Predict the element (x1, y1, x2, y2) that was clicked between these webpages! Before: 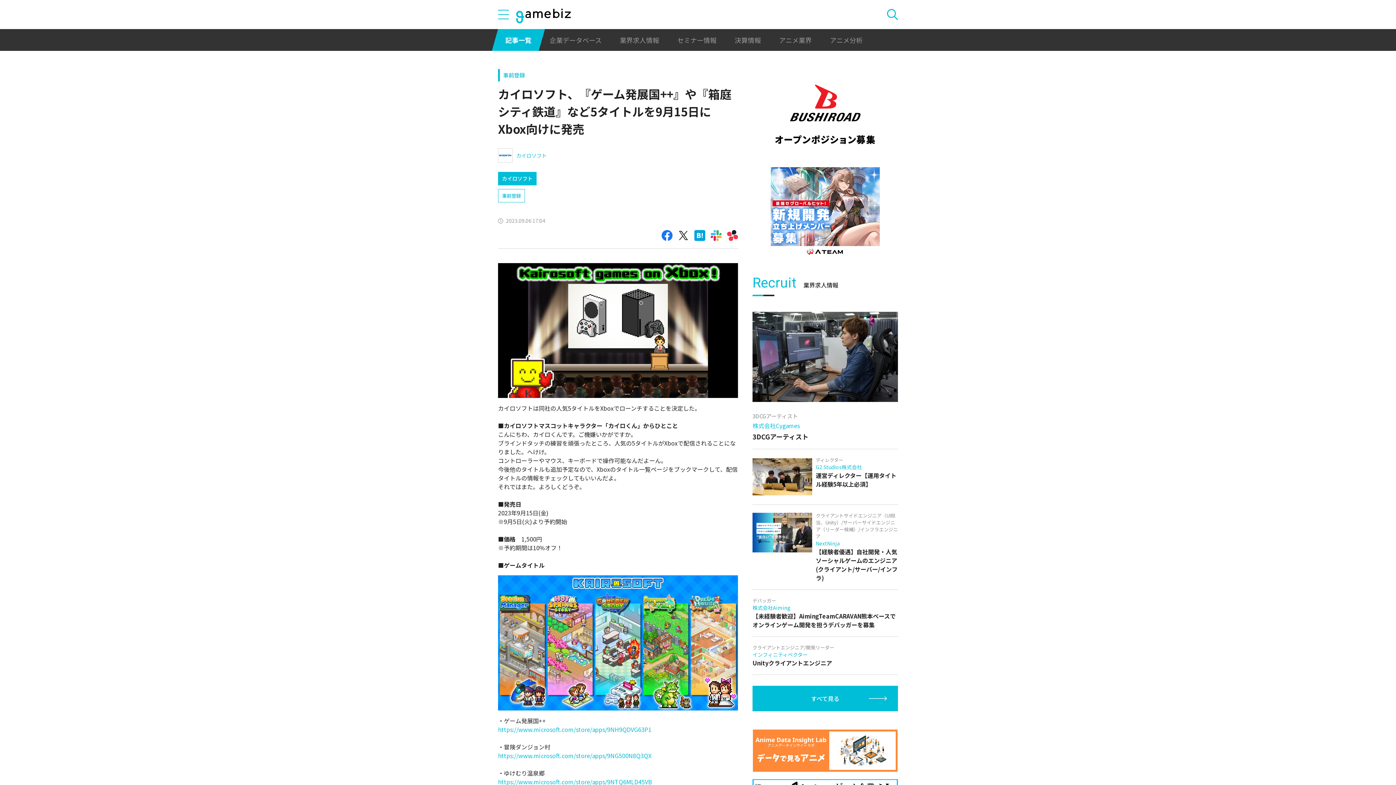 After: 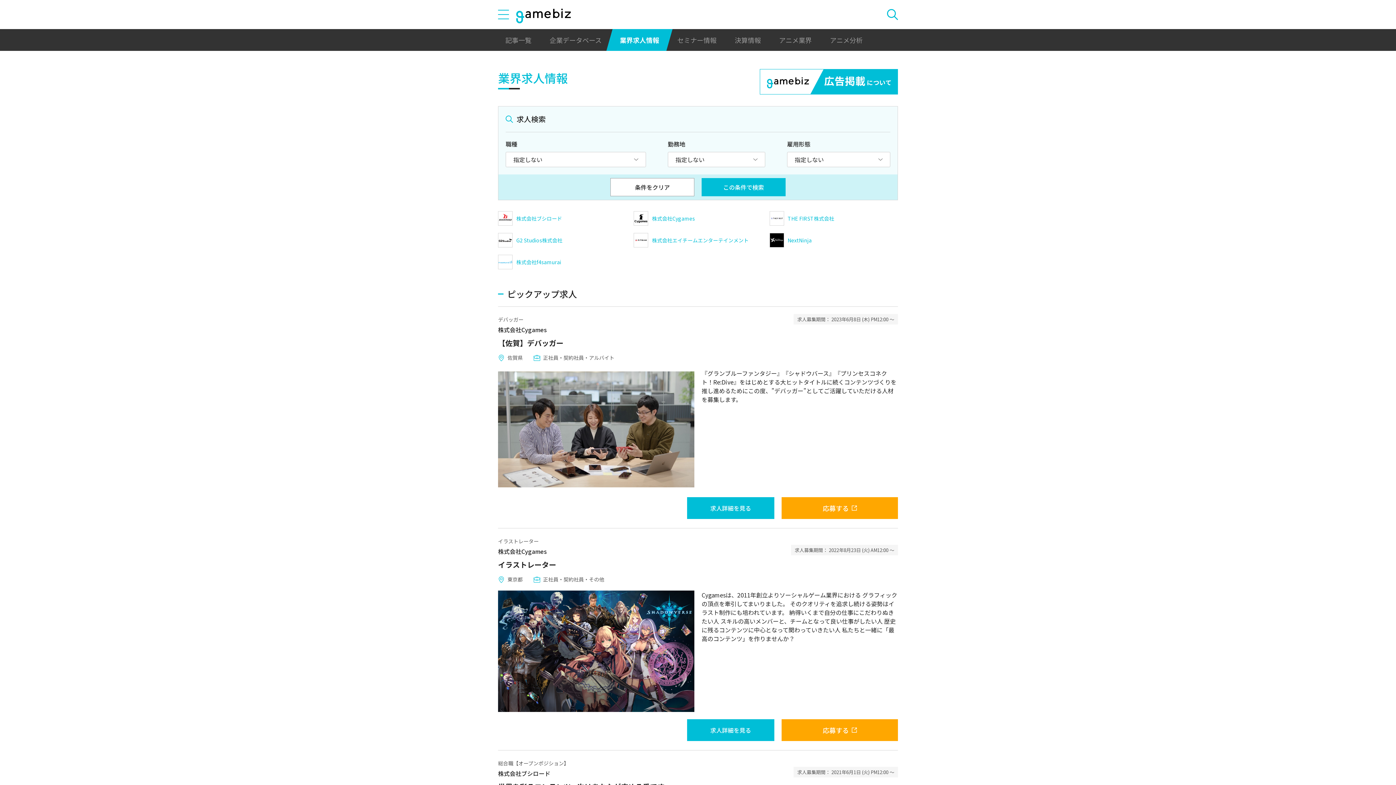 Action: label: 業界求人情報 bbox: (612, 29, 666, 50)